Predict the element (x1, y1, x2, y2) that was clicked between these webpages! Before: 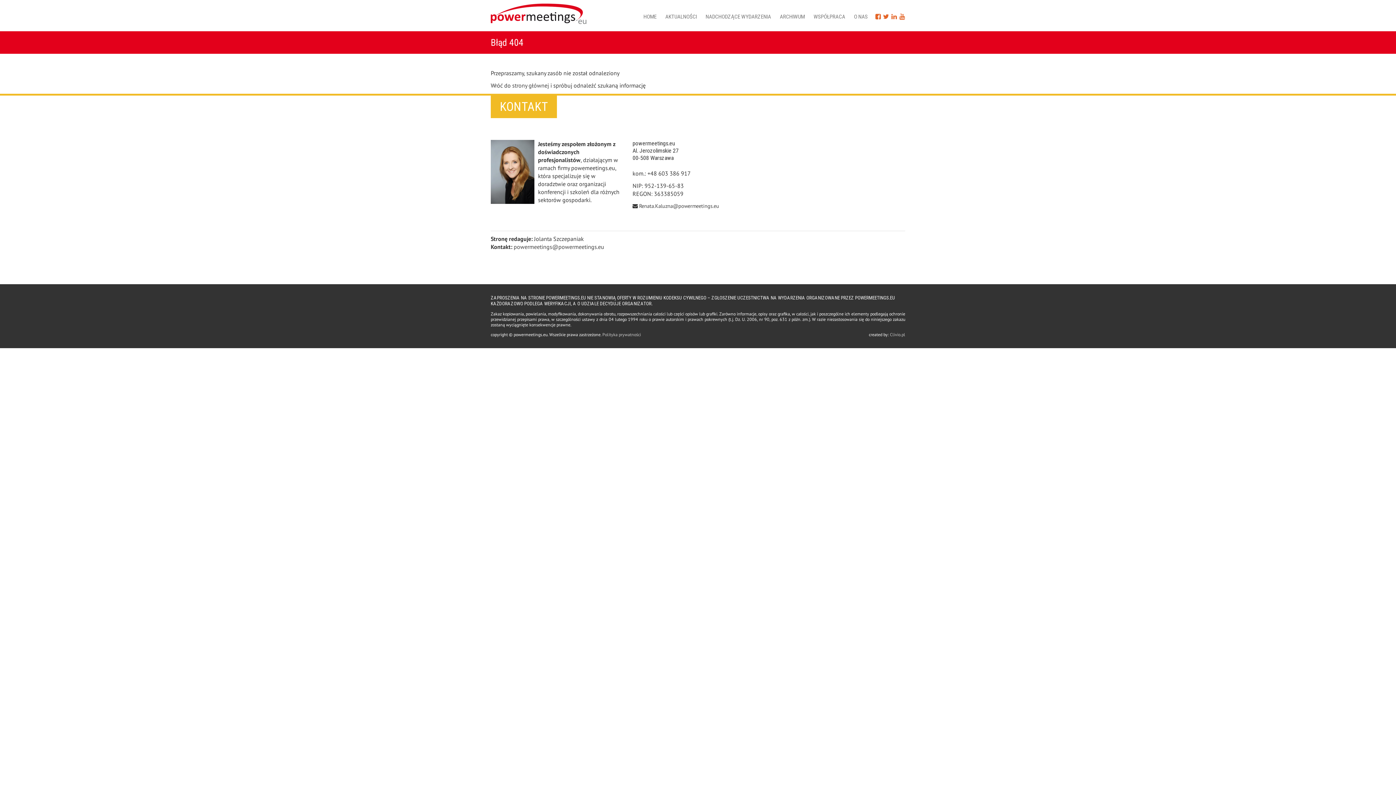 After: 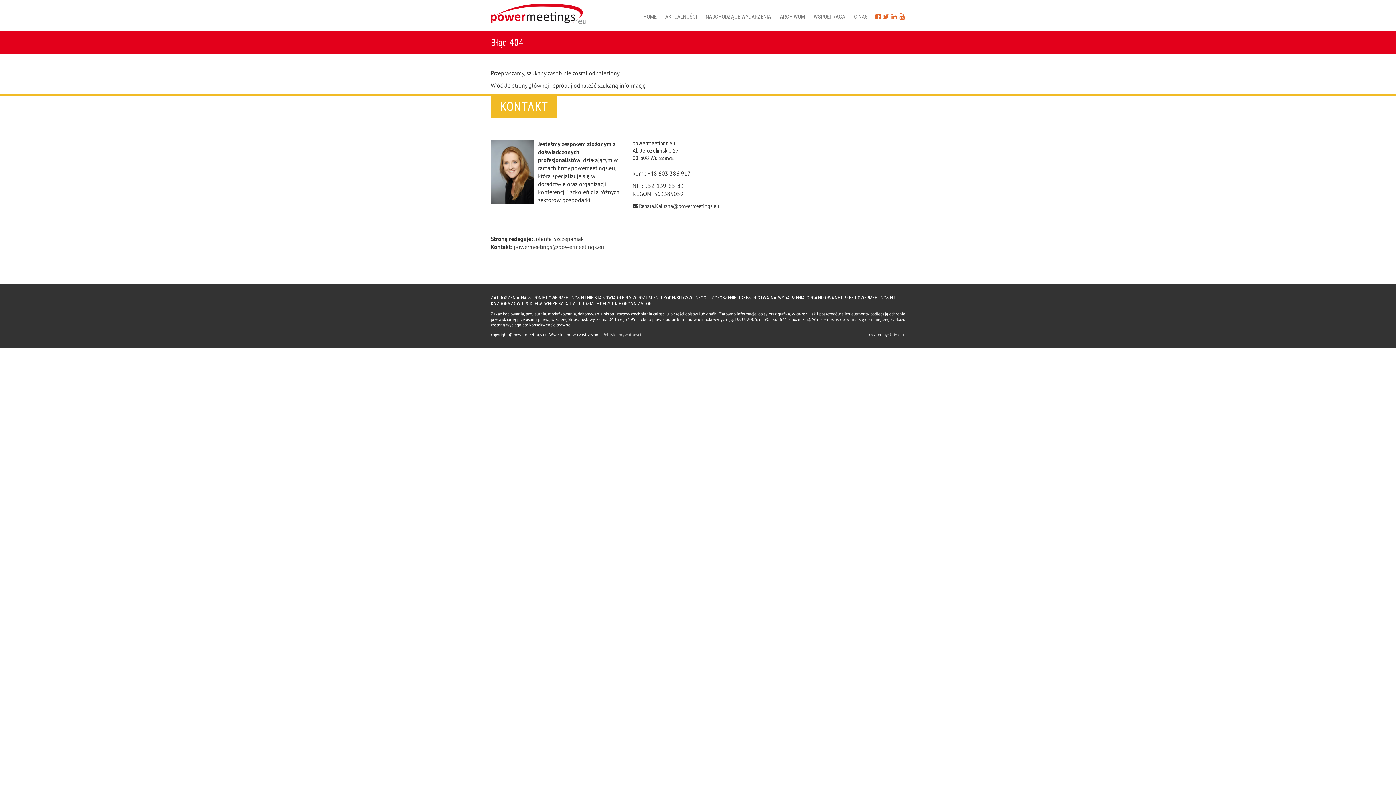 Action: label: Clivio.pl bbox: (890, 332, 905, 337)